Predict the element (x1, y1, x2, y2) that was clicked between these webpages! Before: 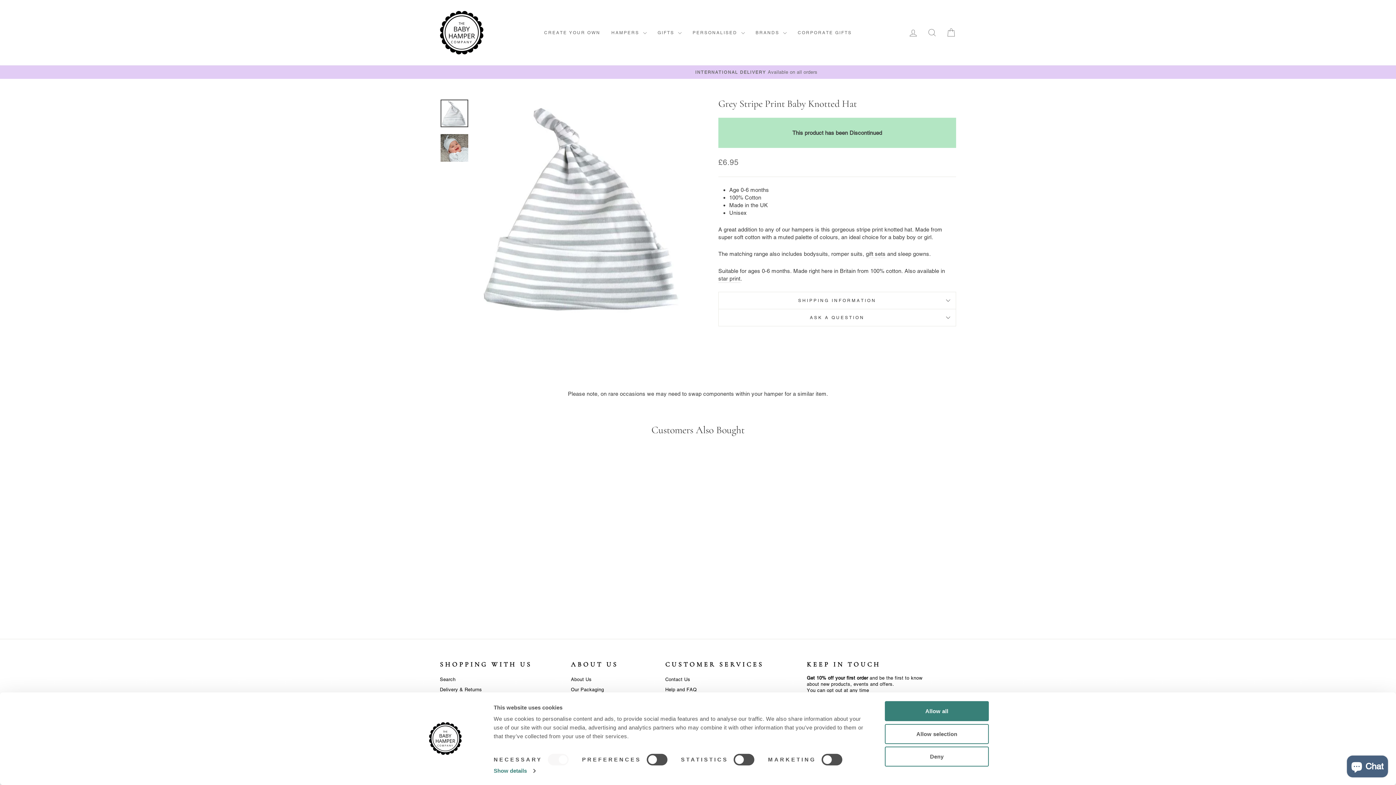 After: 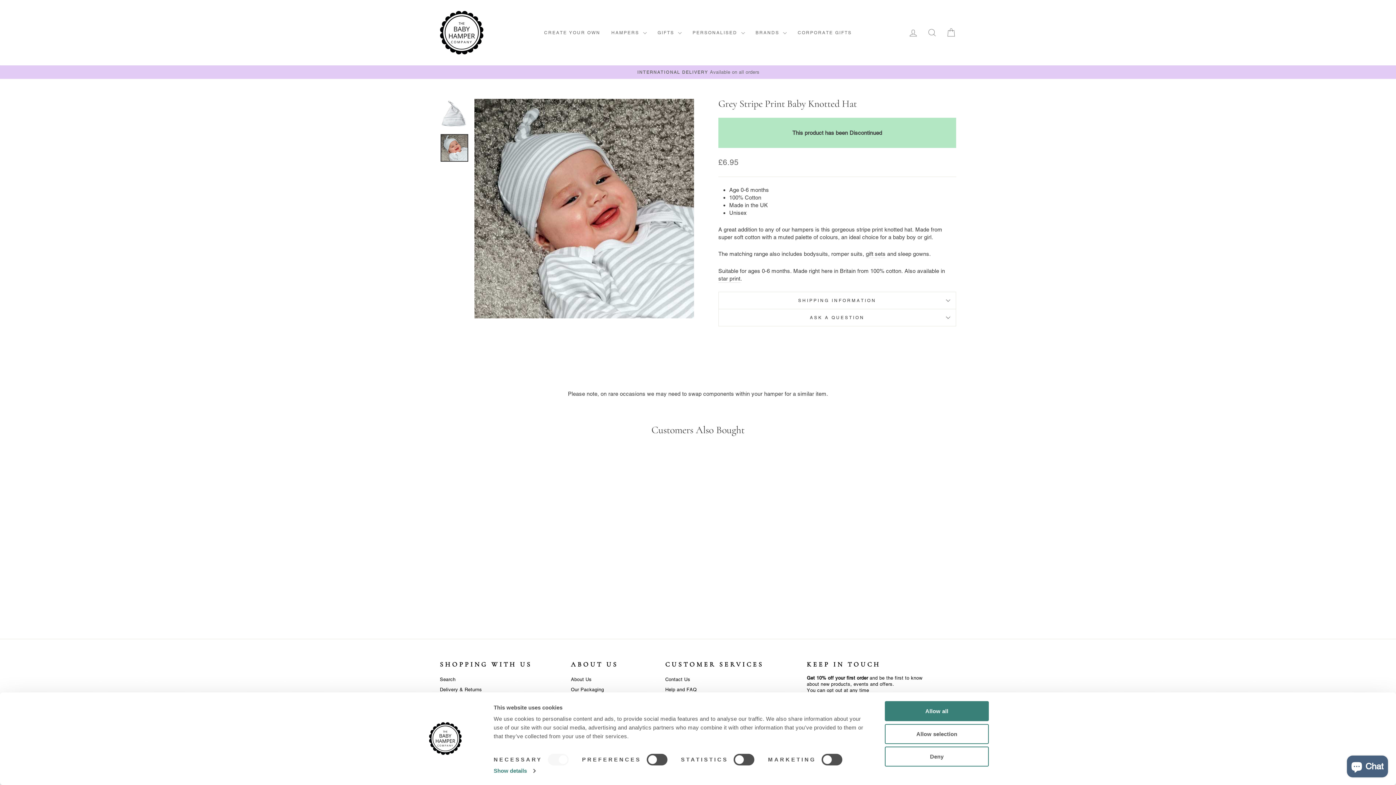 Action: bbox: (440, 134, 468, 161)